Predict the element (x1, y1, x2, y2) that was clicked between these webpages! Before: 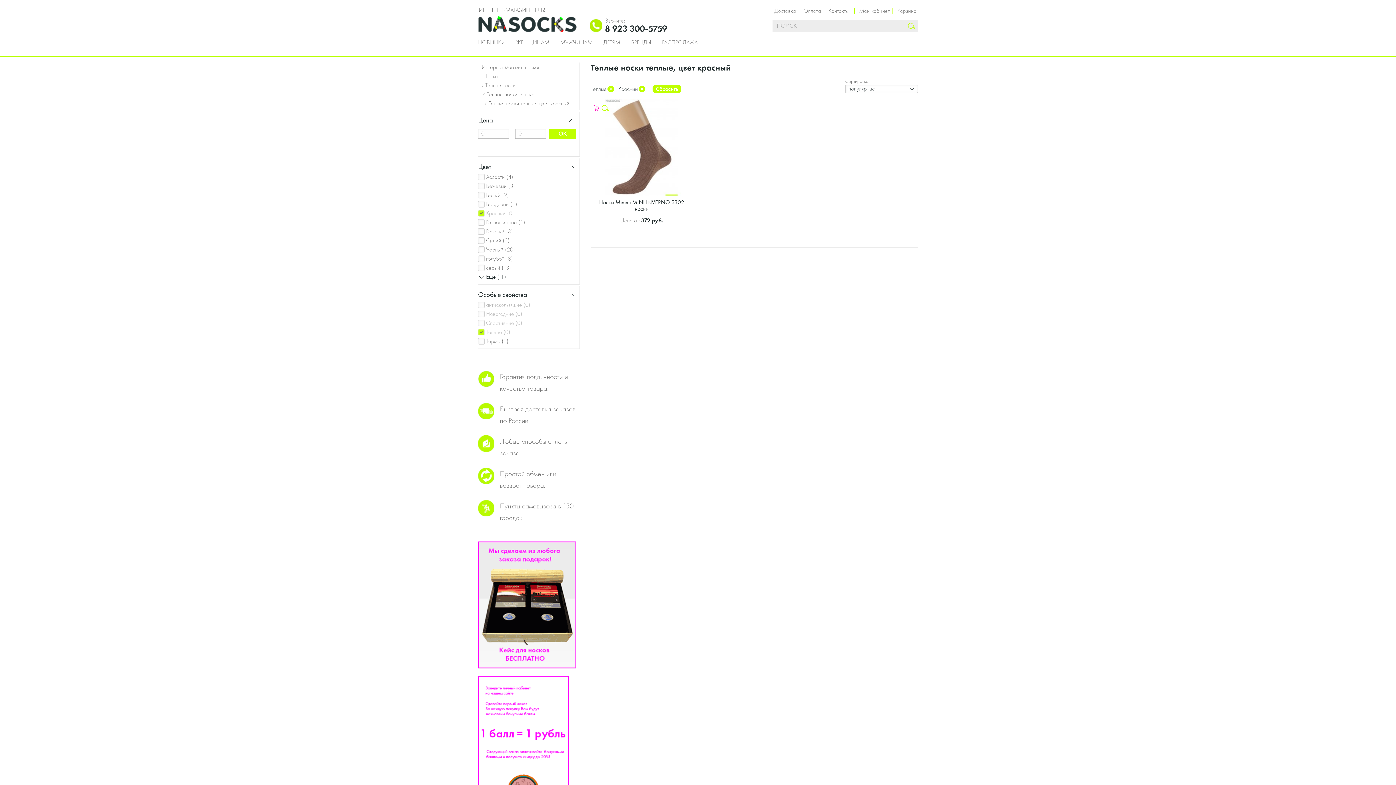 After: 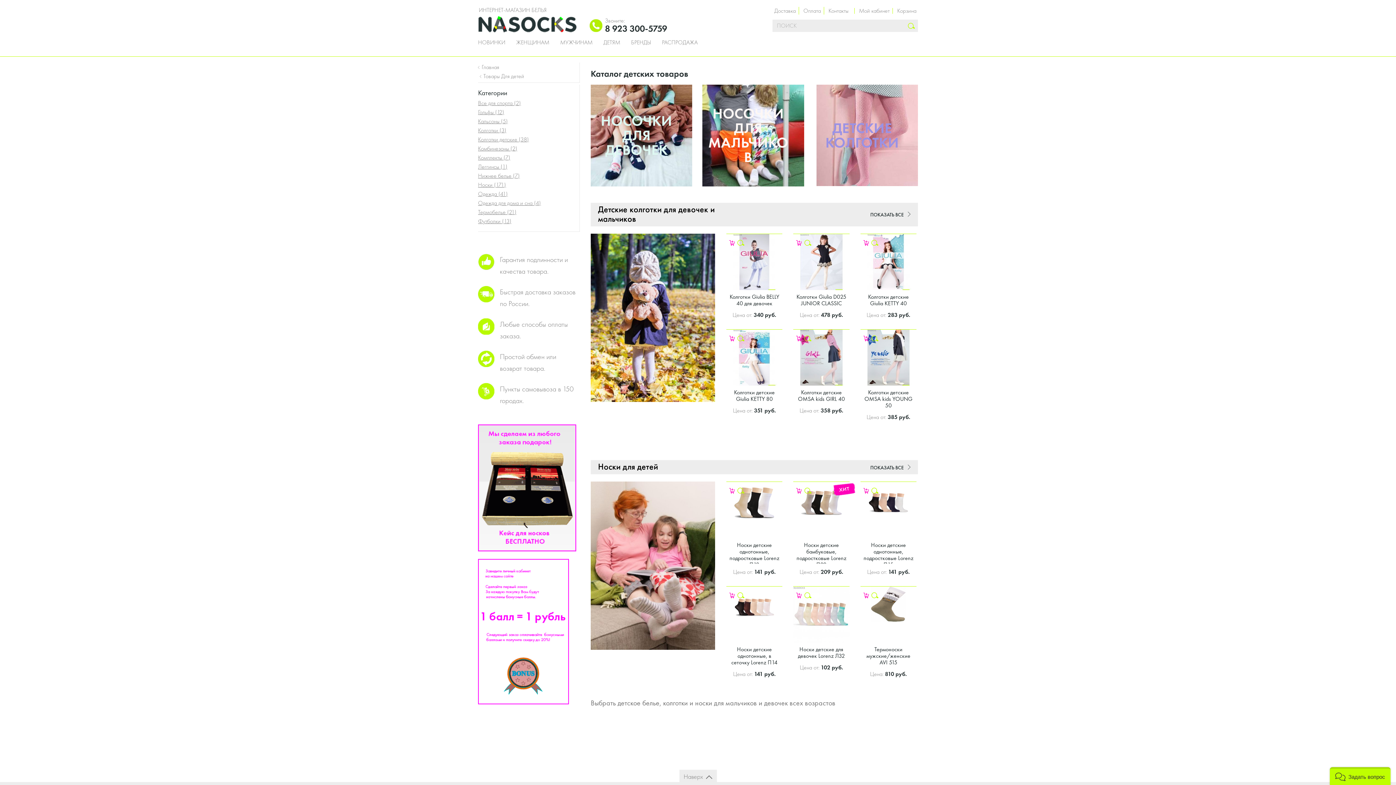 Action: bbox: (603, 39, 620, 45) label: ДЕТЯМ